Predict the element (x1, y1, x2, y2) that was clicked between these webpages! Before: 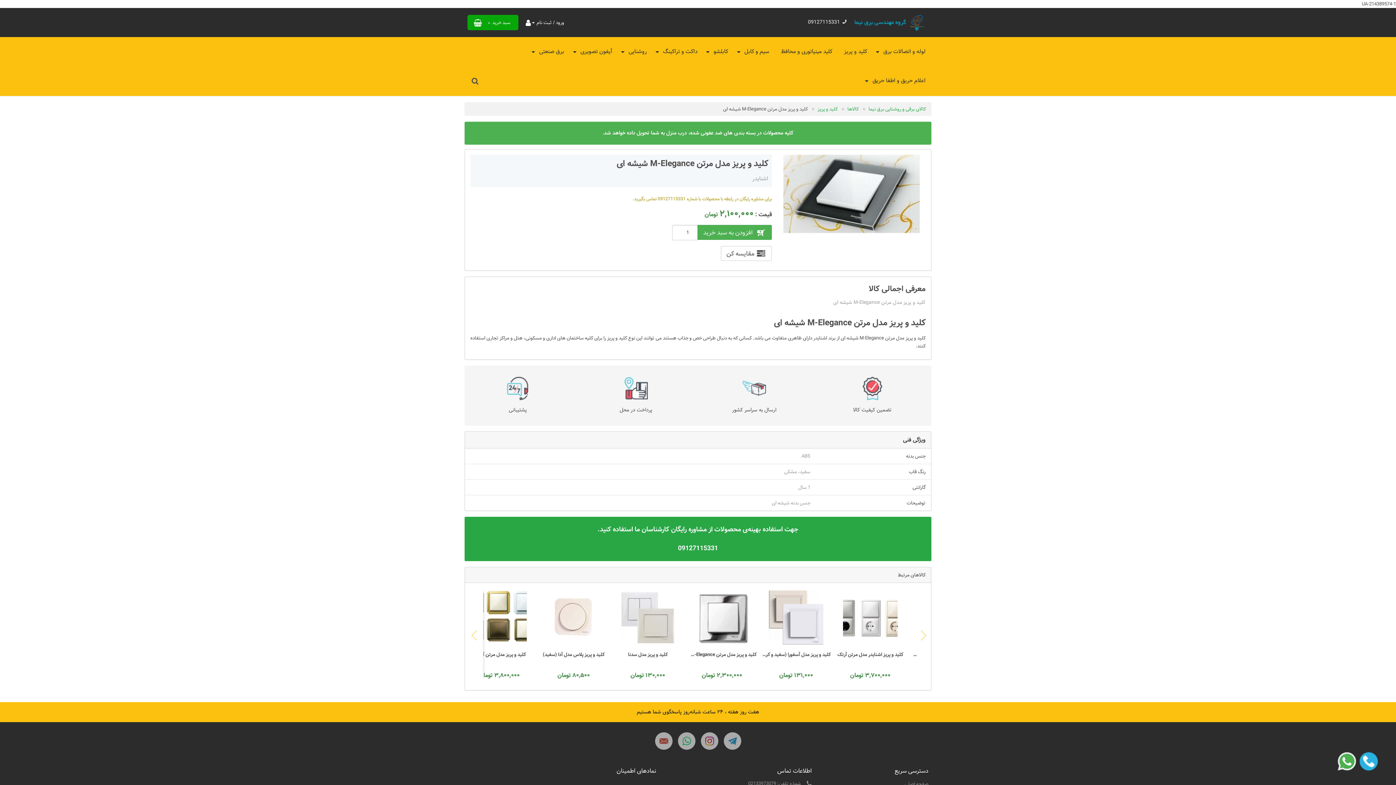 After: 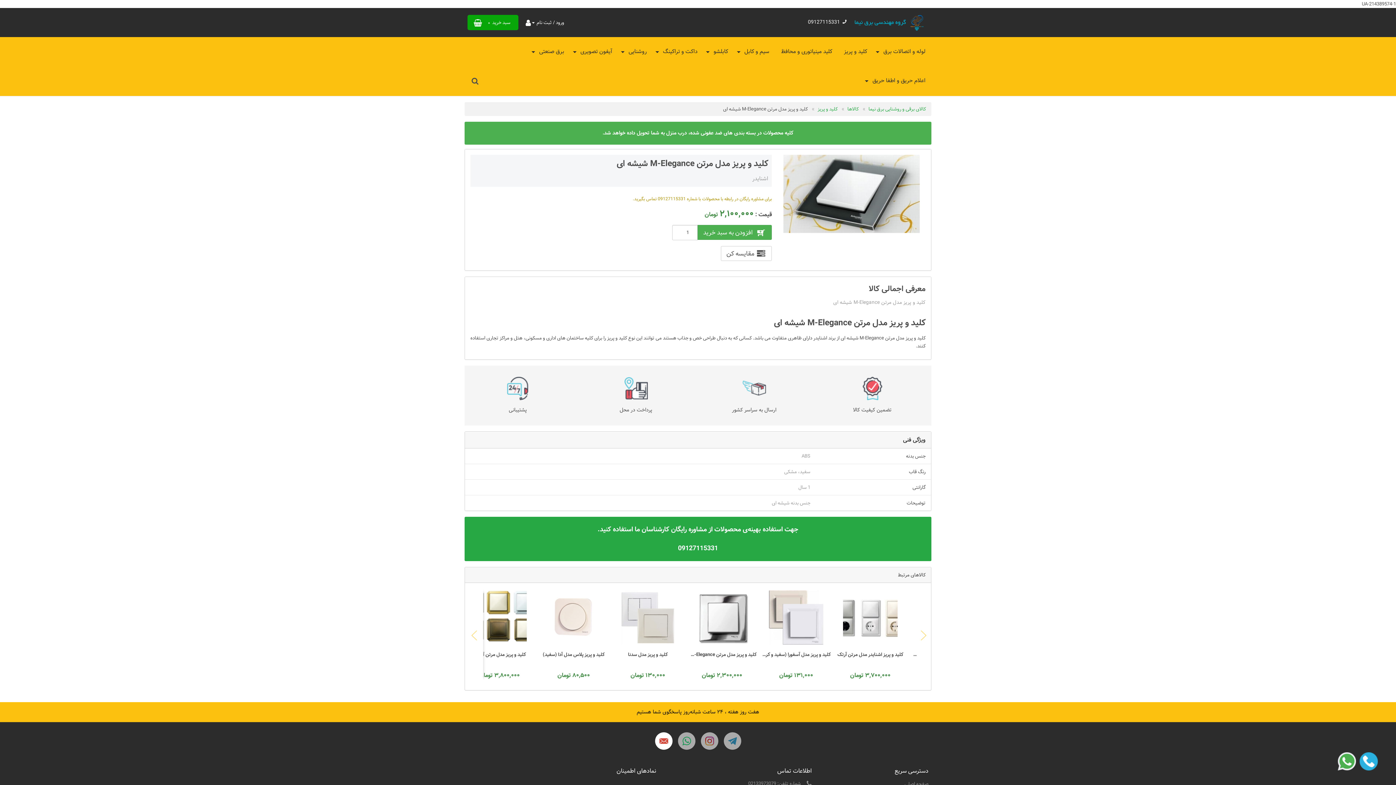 Action: label: Email bbox: (655, 732, 672, 750)